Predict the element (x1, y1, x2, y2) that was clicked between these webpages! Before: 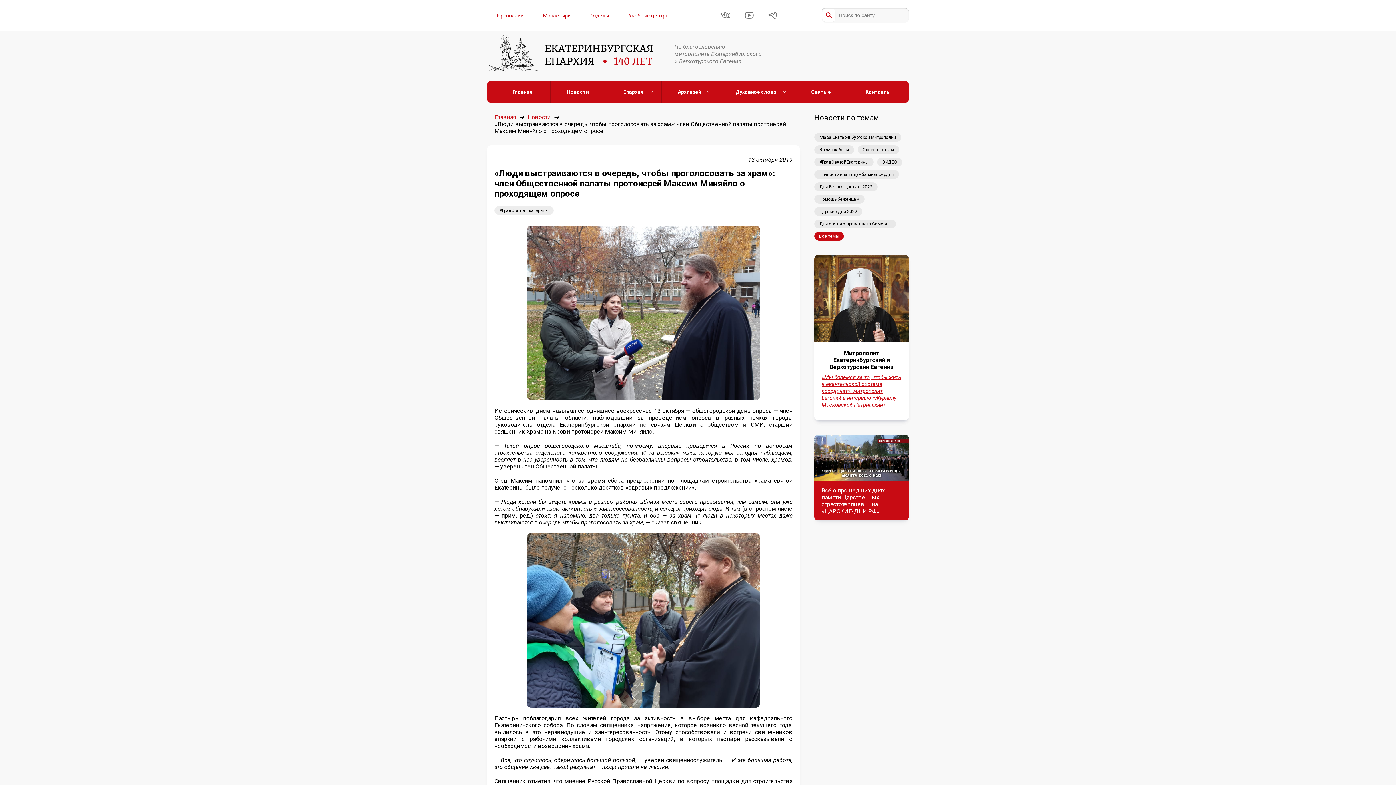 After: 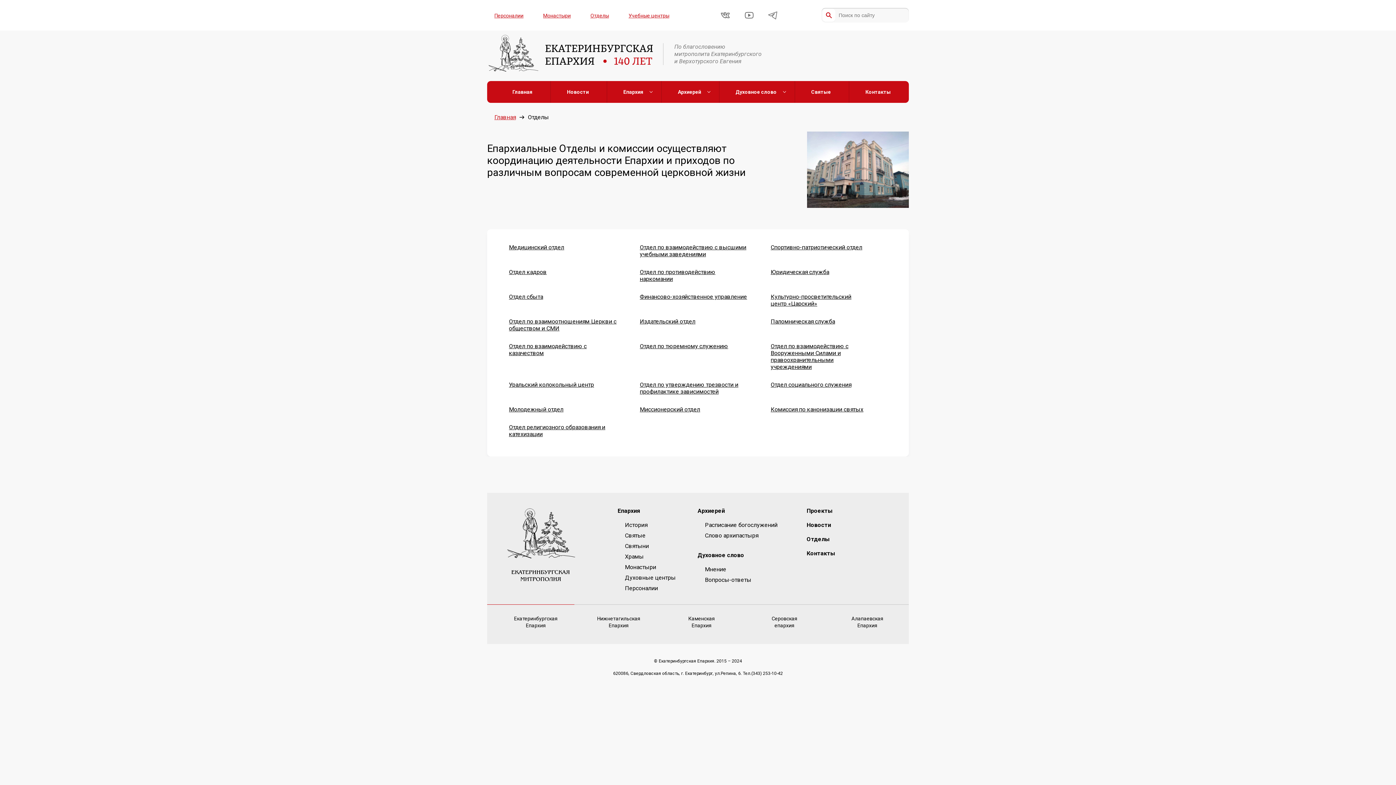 Action: bbox: (590, 12, 609, 18) label: Отделы